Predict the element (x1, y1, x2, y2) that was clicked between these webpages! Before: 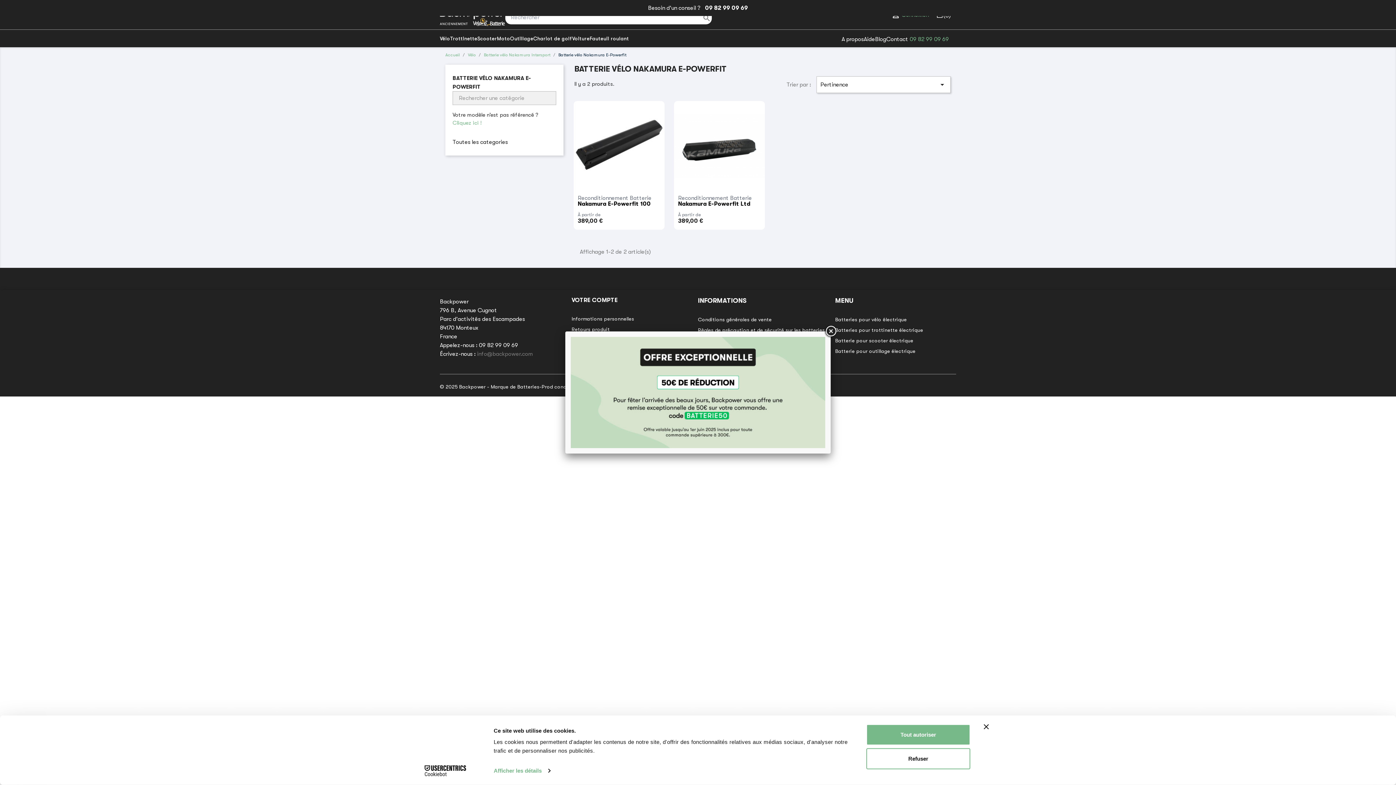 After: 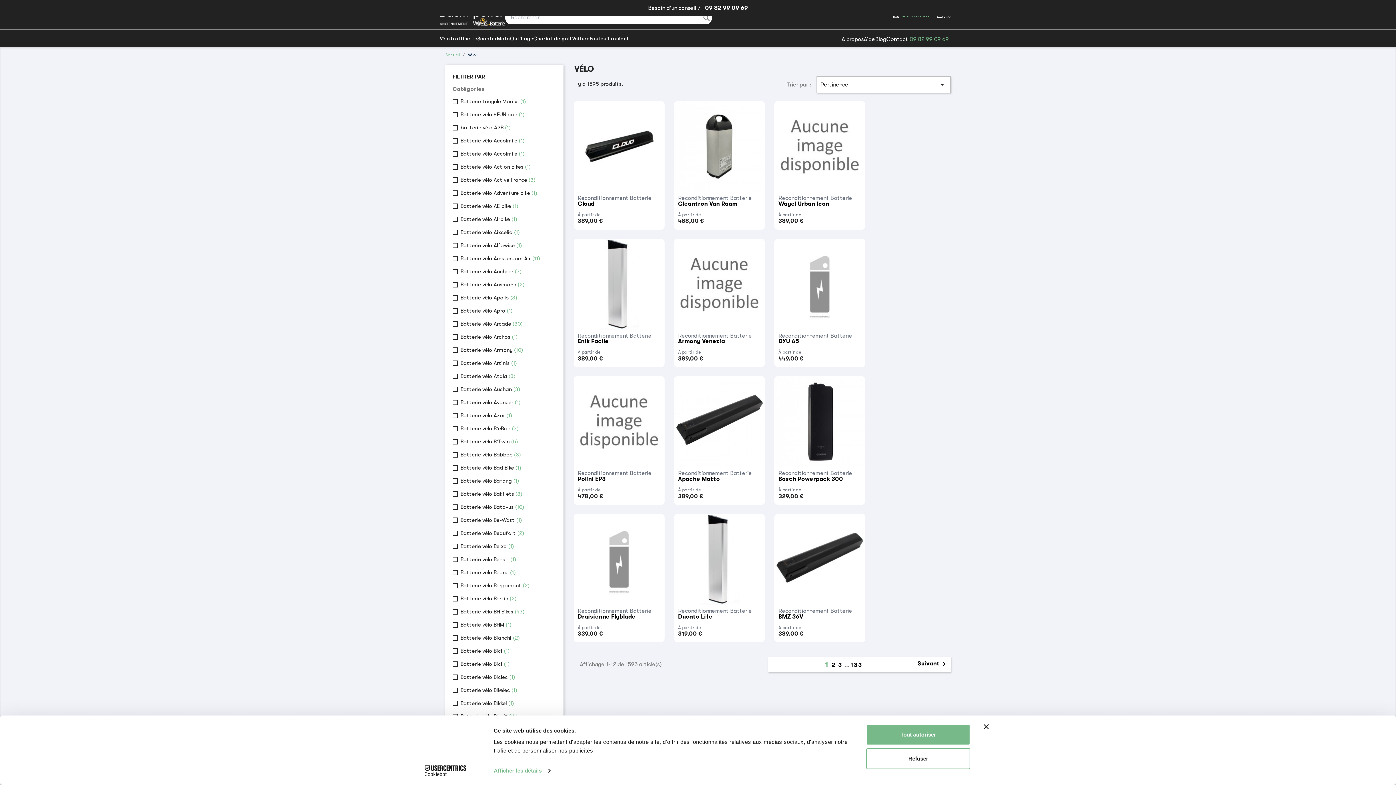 Action: label: Vélo bbox: (468, 52, 476, 57)